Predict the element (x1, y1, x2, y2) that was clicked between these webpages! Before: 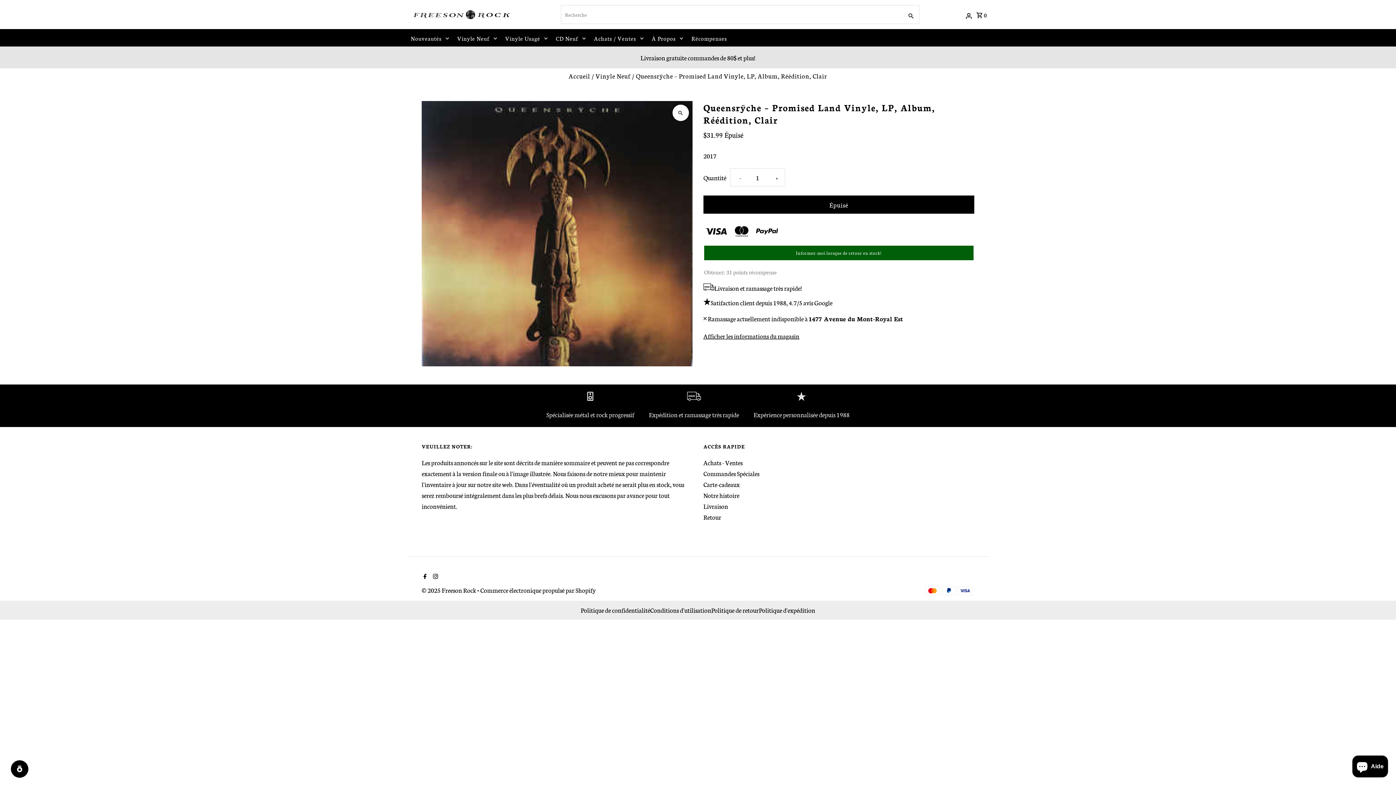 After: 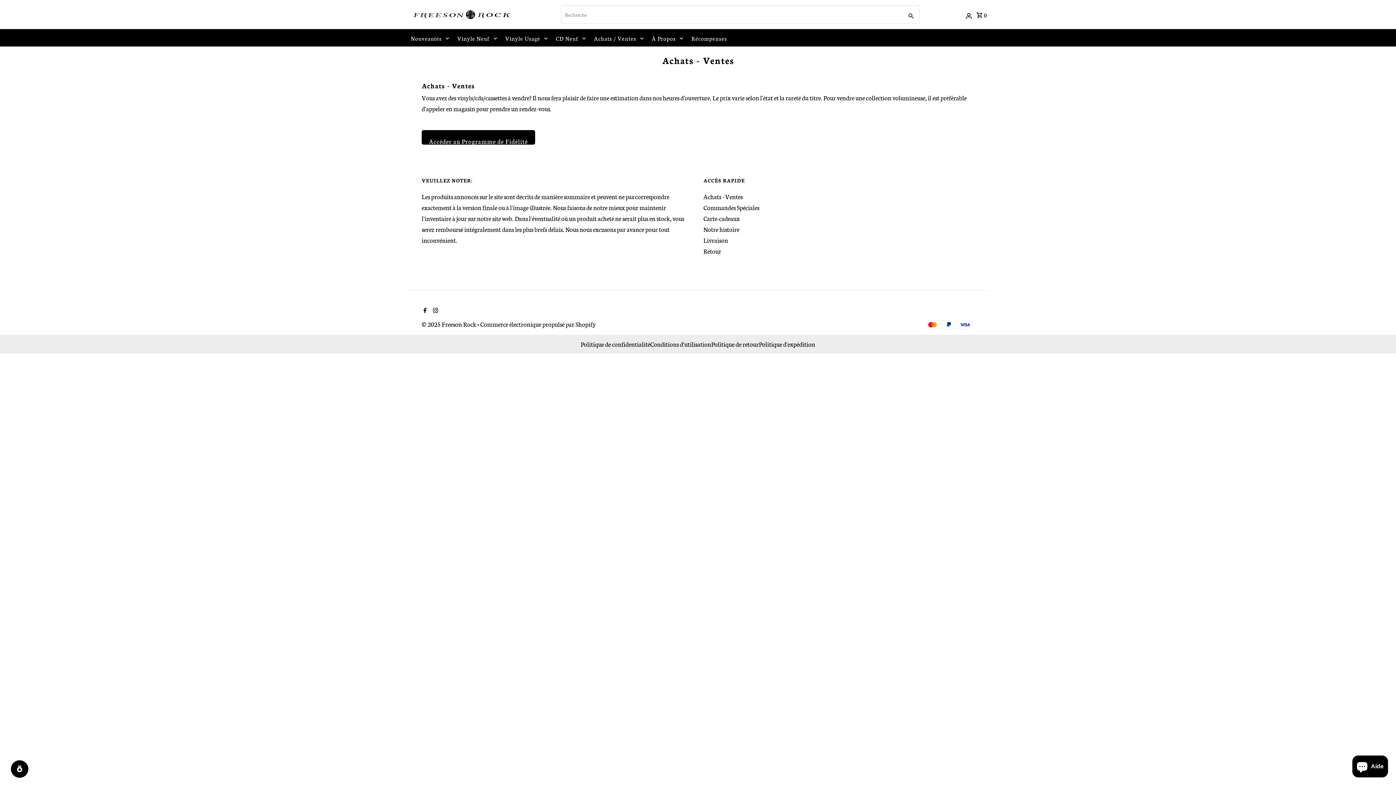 Action: label: Achats - Ventes bbox: (703, 458, 742, 466)